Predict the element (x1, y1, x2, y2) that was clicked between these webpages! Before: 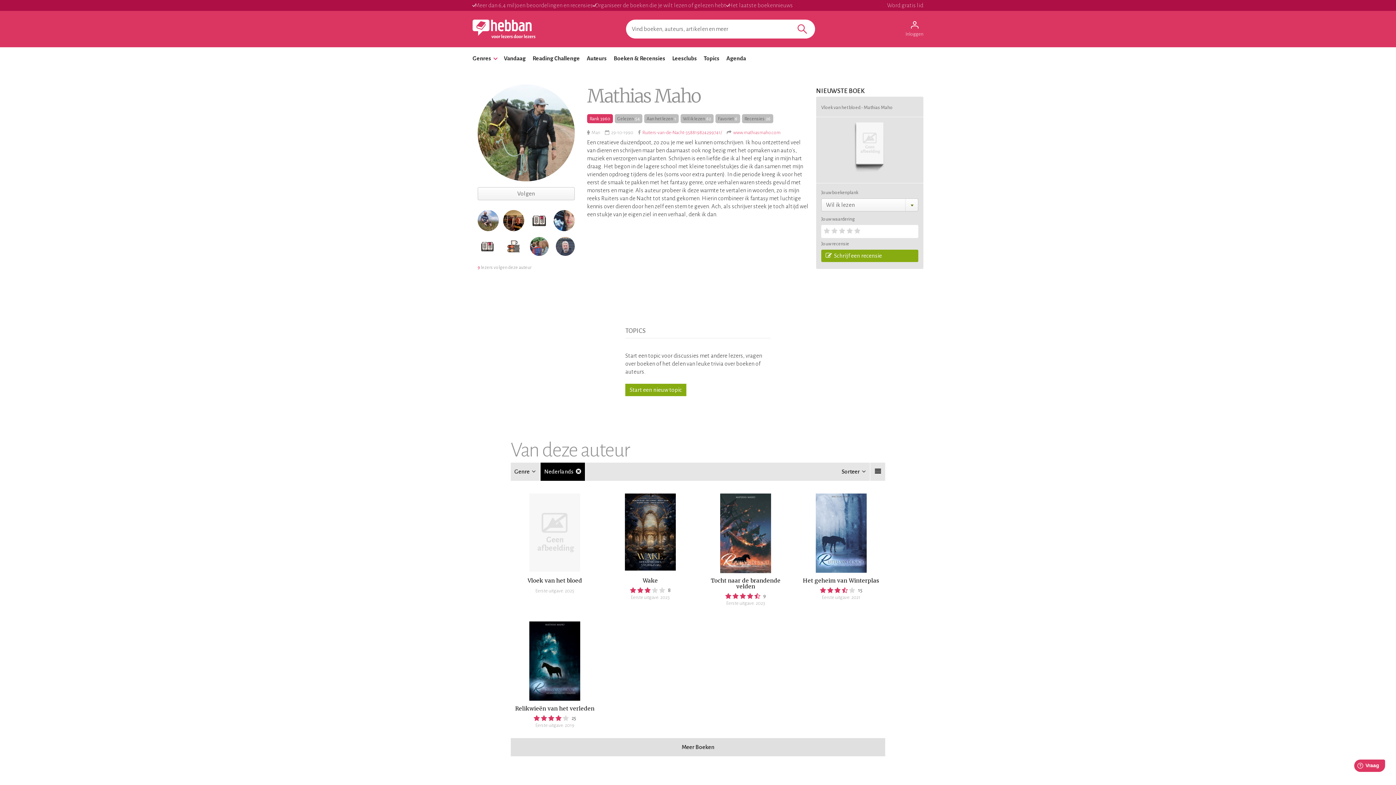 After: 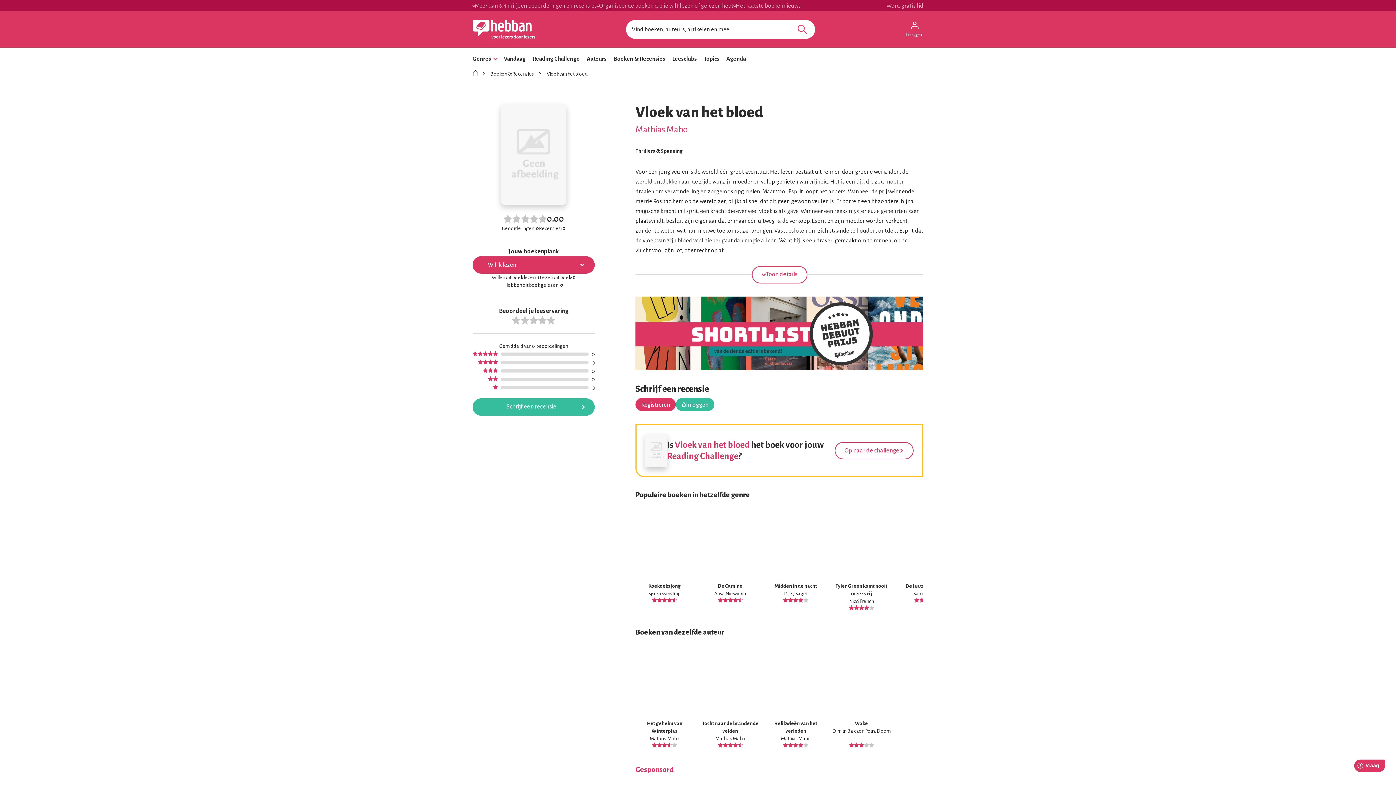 Action: bbox: (510, 578, 599, 584) label: Vloek van het bloed